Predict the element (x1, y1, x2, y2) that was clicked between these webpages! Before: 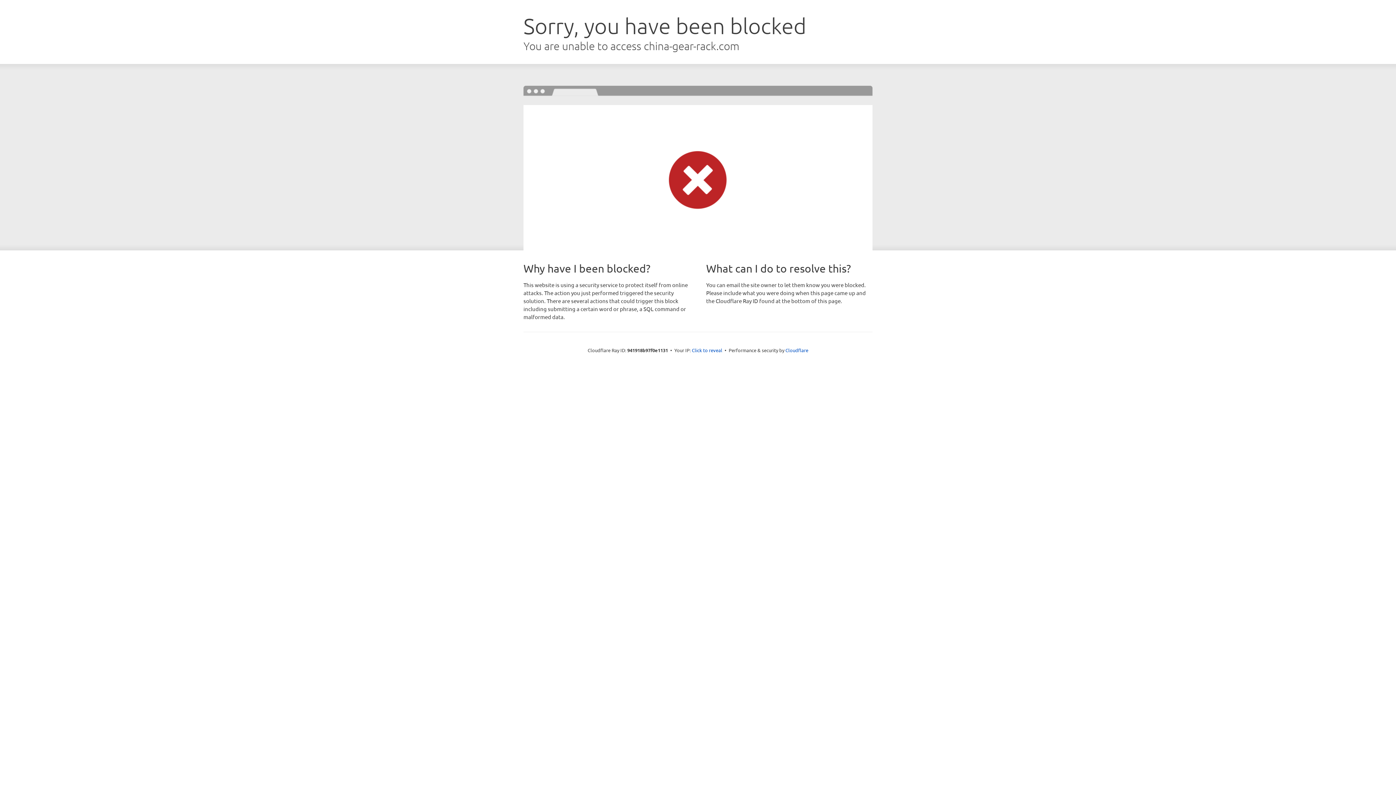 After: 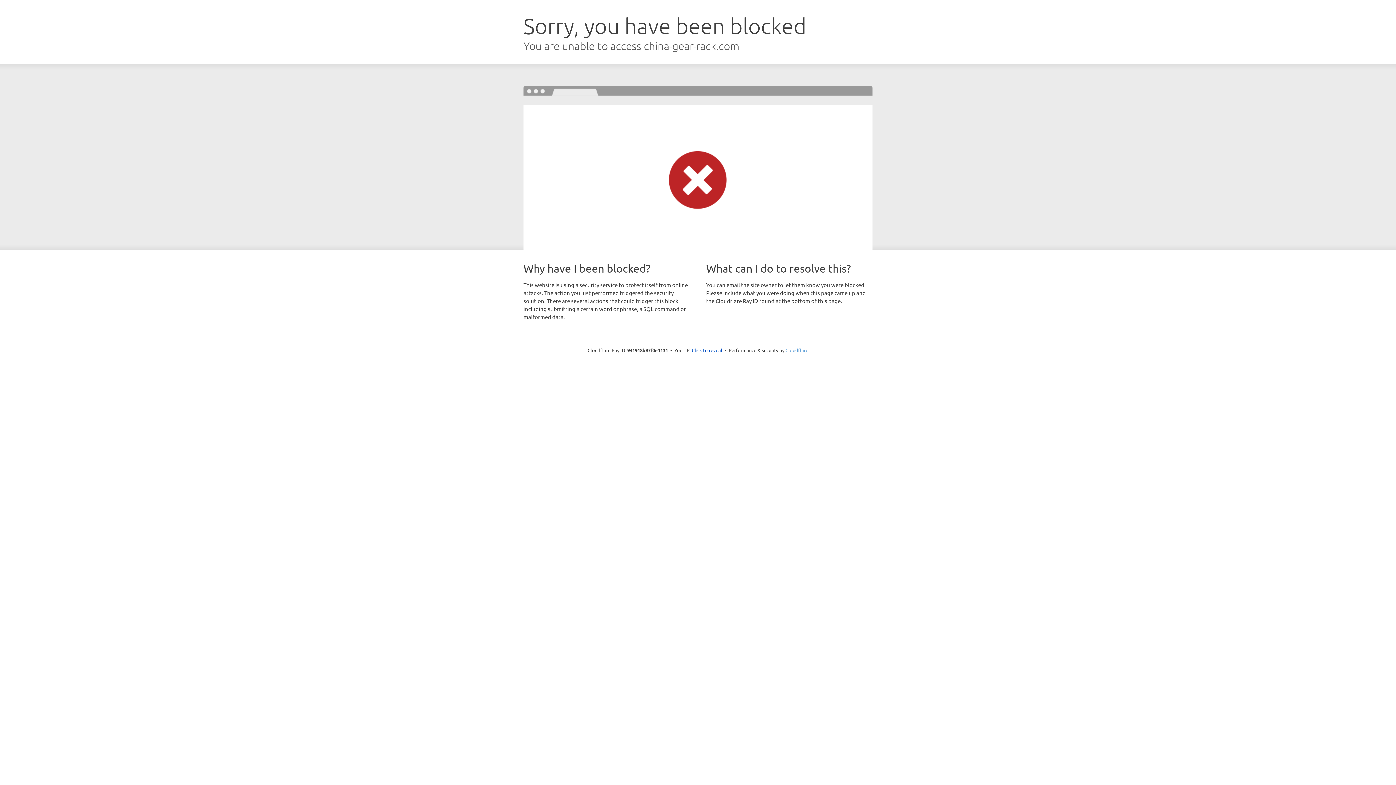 Action: bbox: (785, 347, 808, 353) label: Cloudflare